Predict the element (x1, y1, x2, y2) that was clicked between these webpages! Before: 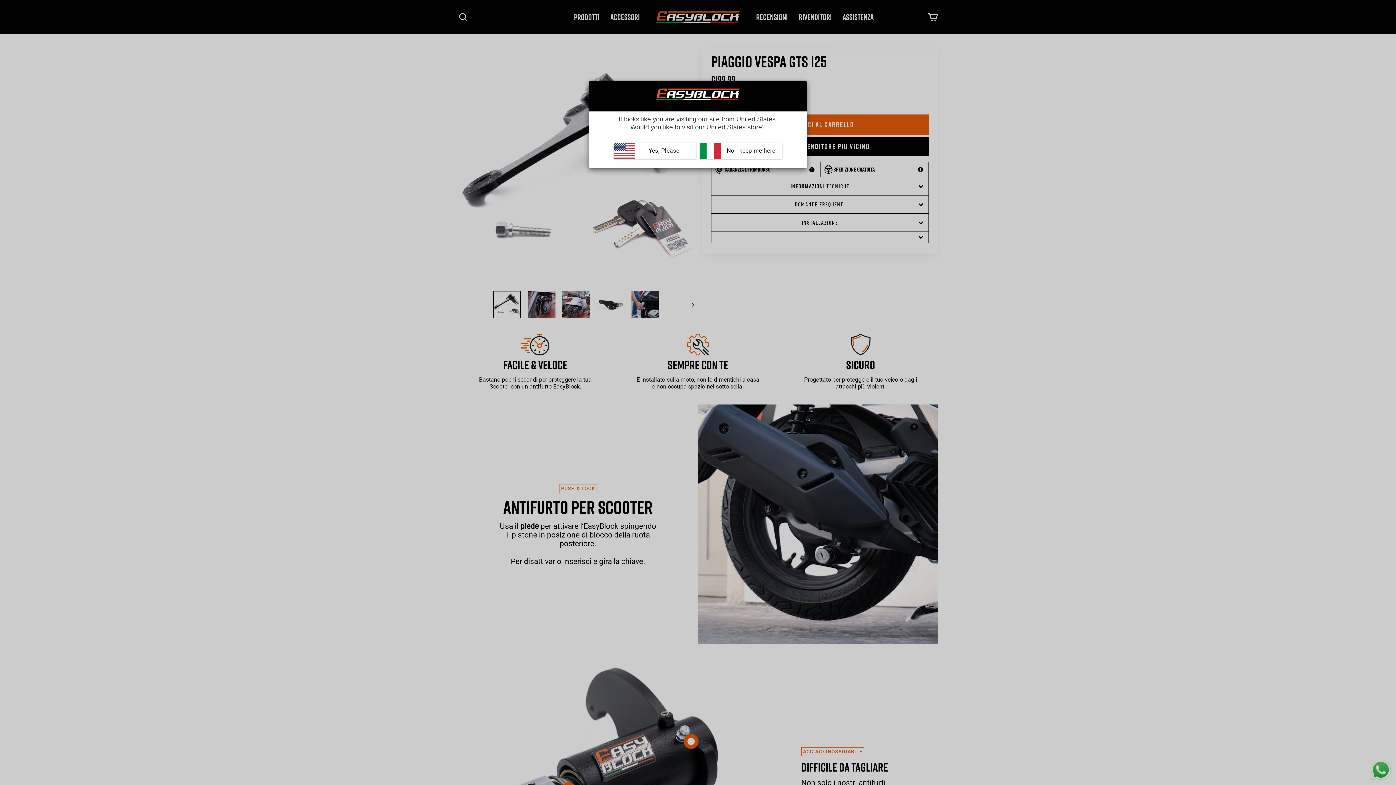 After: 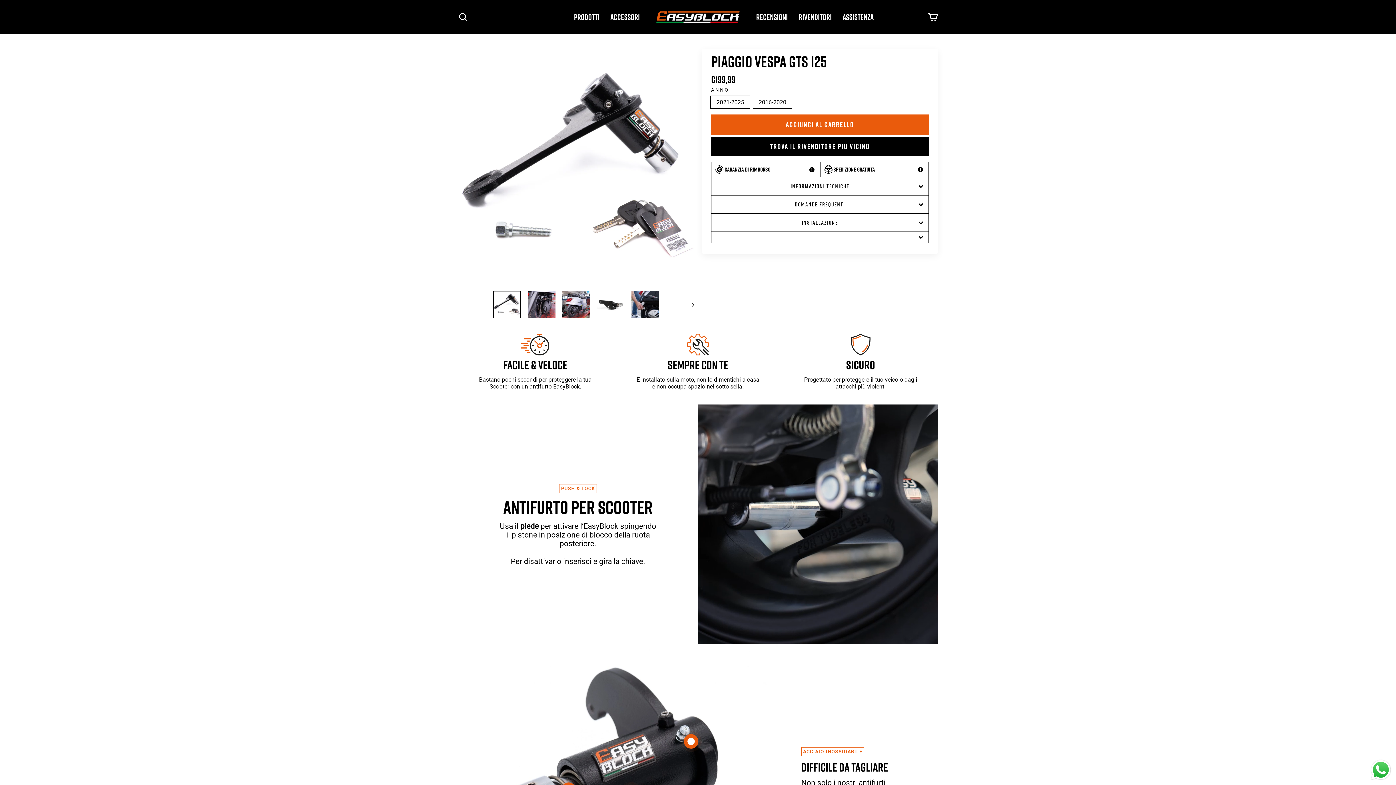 Action: bbox: (700, 142, 782, 158) label:  No - keep me here